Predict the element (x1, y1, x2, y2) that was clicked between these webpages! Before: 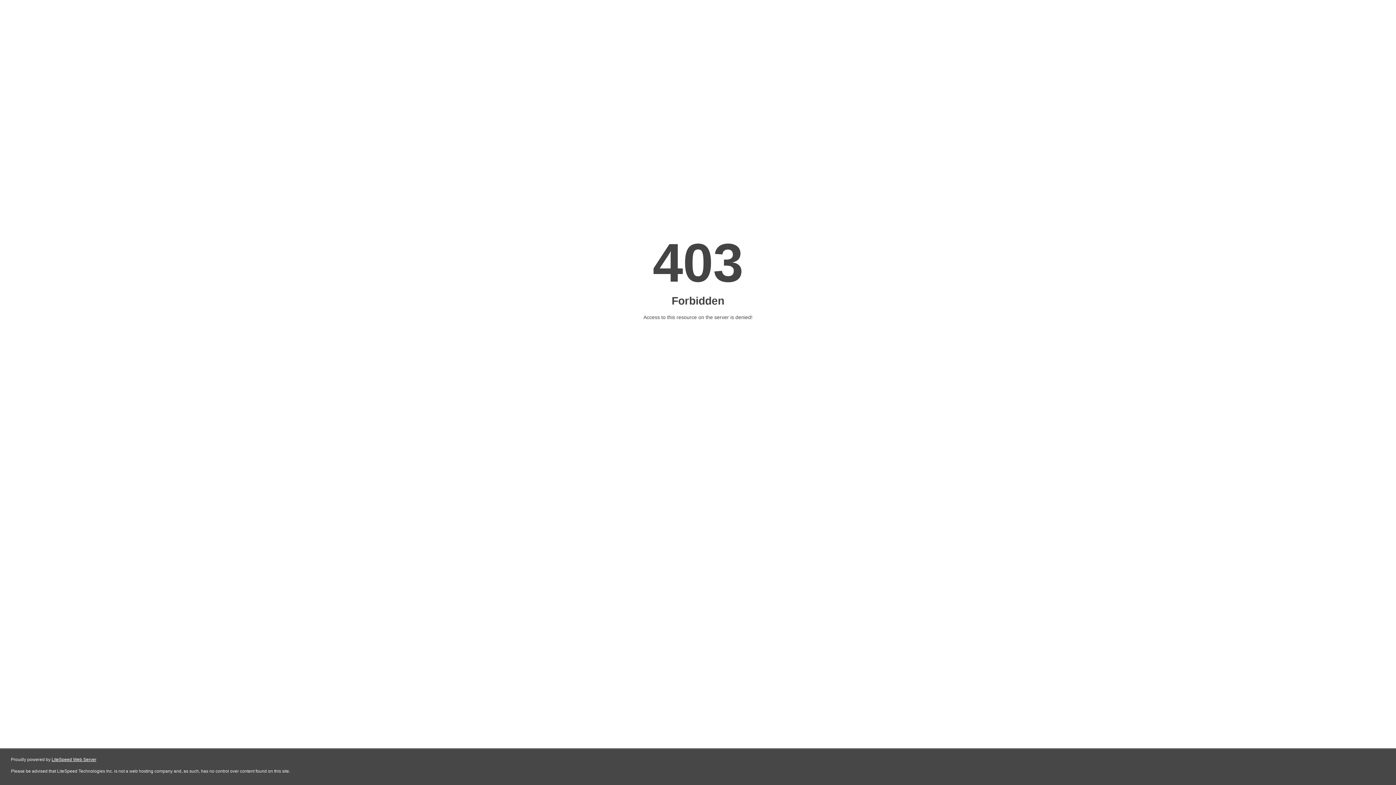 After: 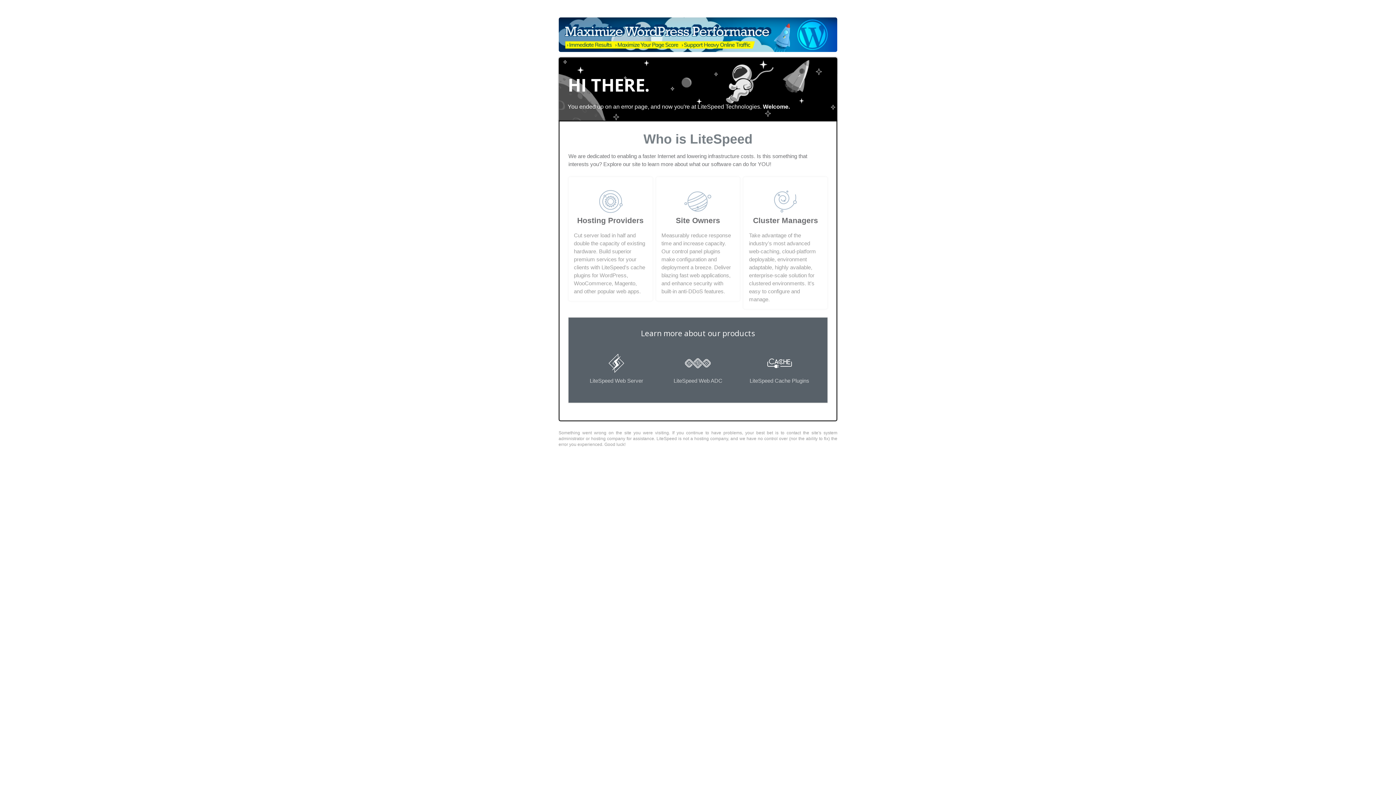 Action: label: LiteSpeed Web Server bbox: (51, 757, 96, 762)